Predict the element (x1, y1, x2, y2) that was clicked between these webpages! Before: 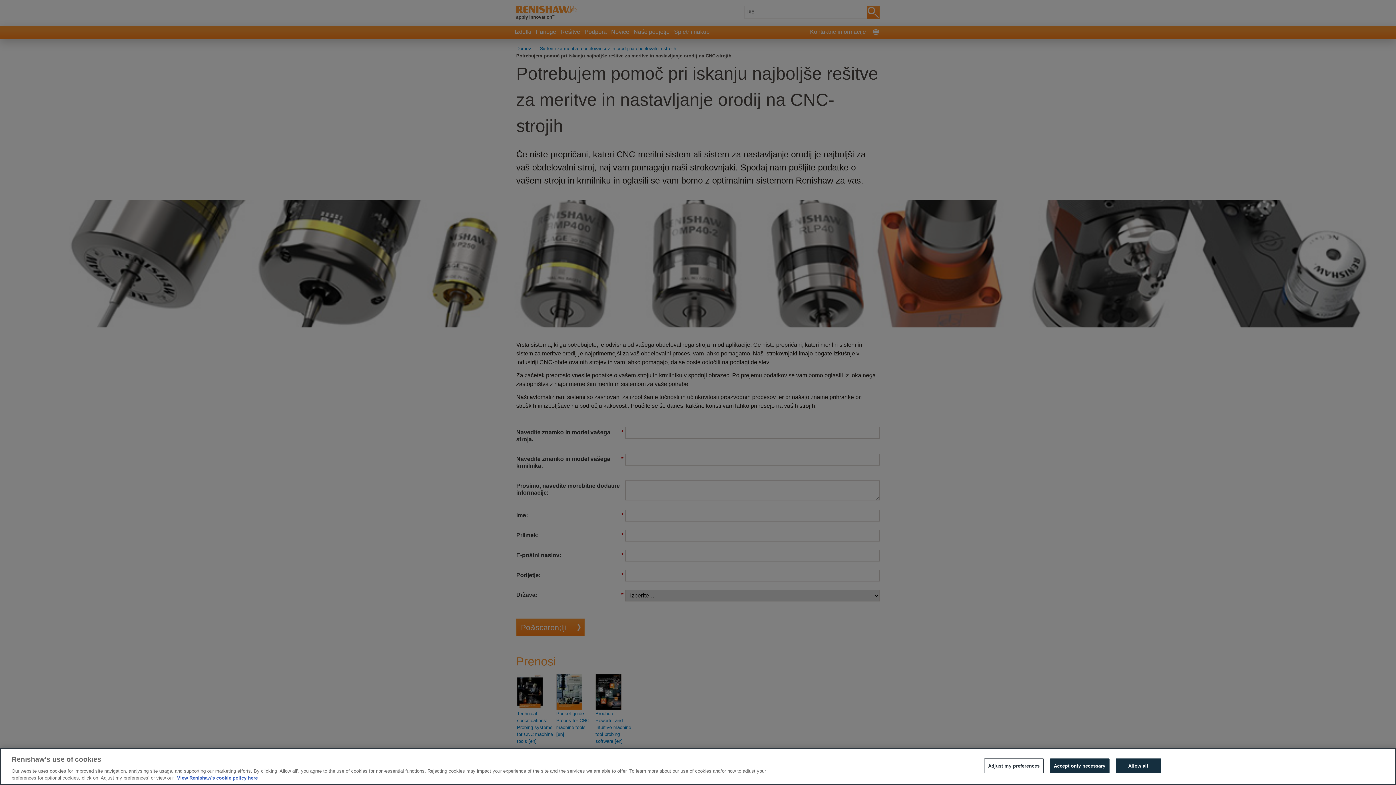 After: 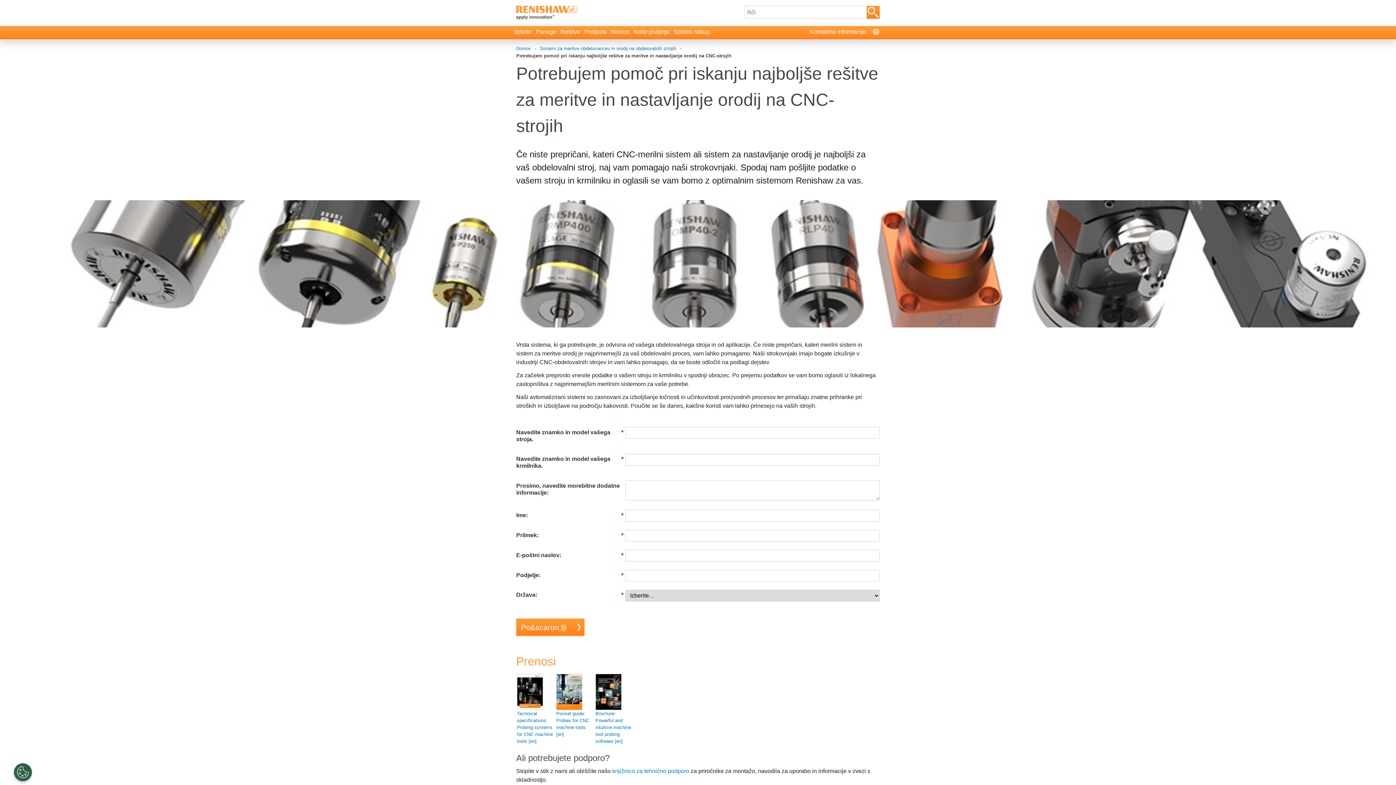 Action: bbox: (1115, 761, 1161, 776) label: Allow all